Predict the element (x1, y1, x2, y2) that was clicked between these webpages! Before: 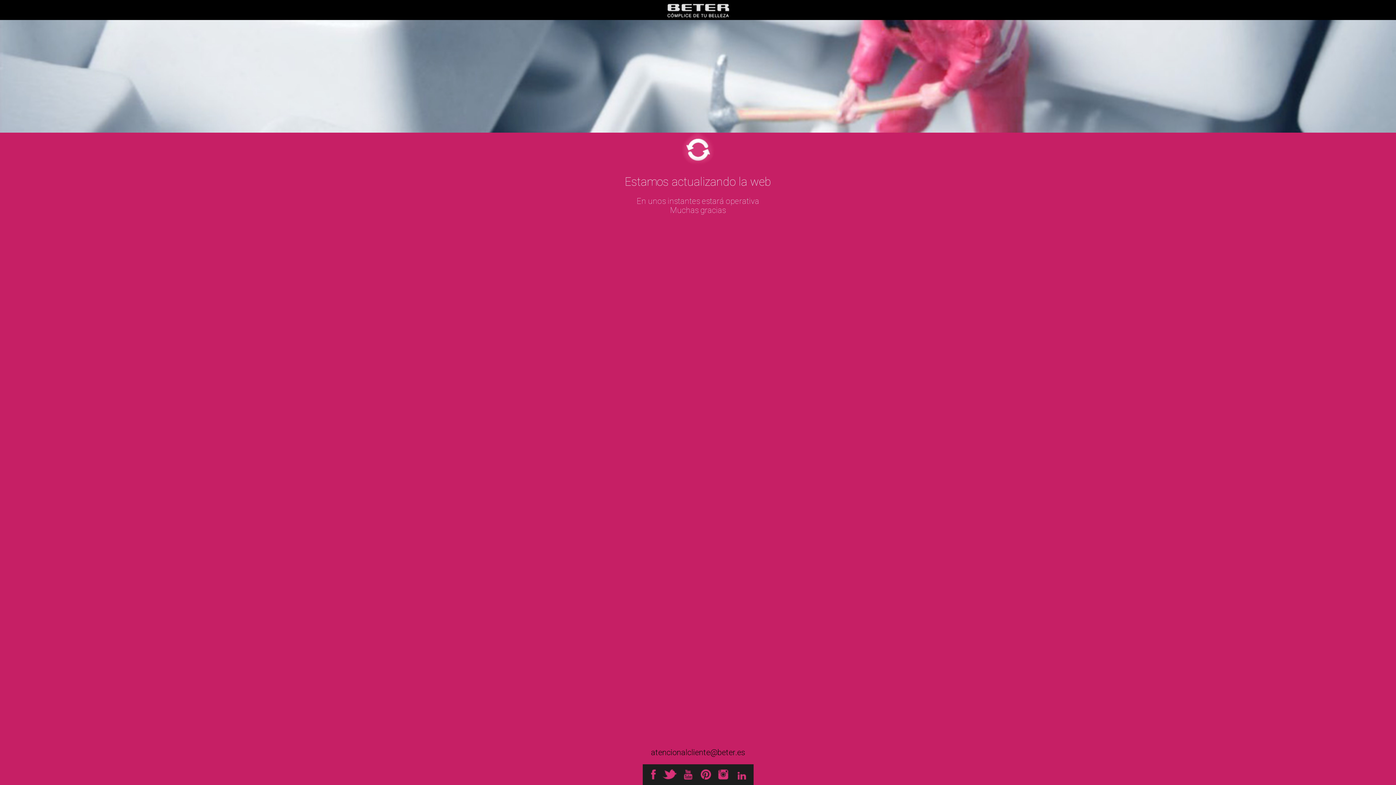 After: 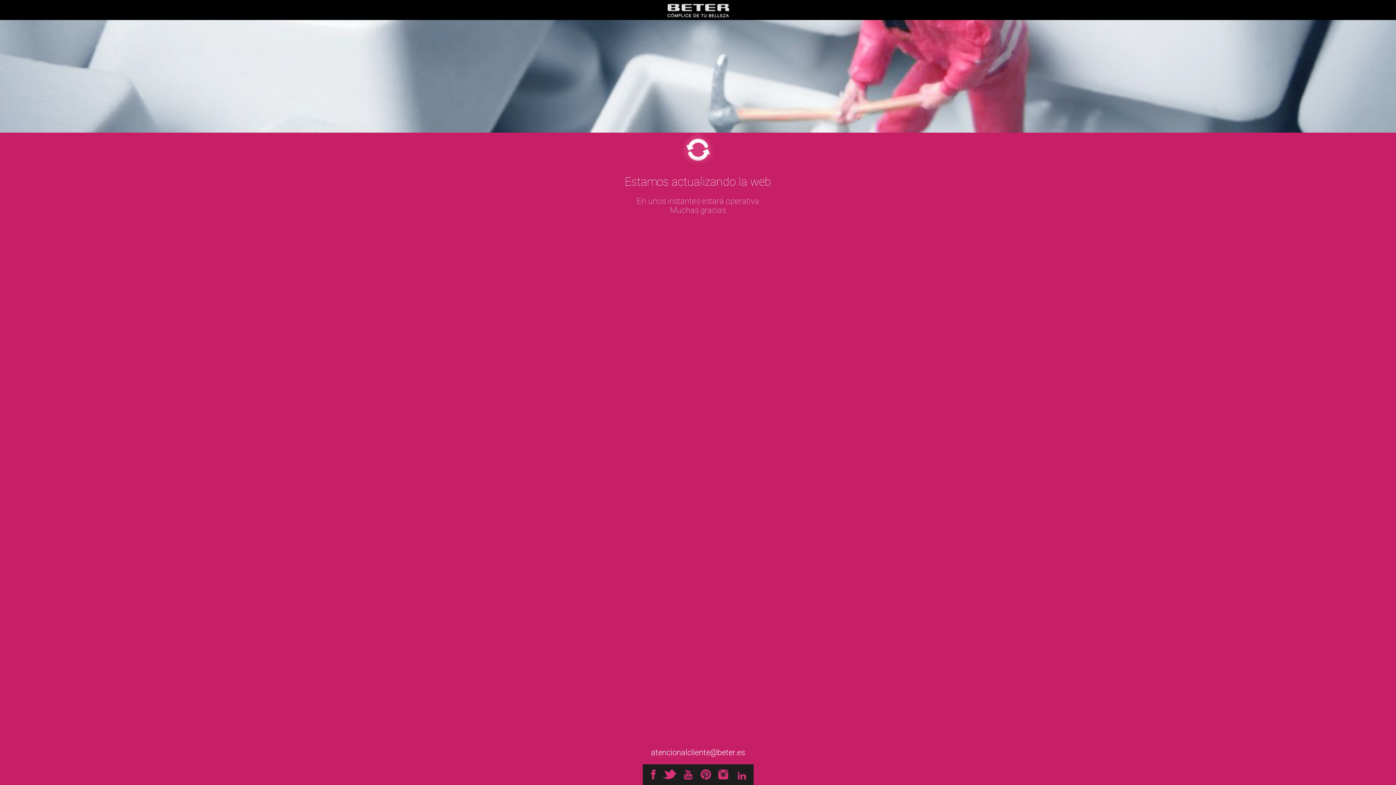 Action: label: atencionalcliente@beter.es bbox: (651, 748, 745, 757)